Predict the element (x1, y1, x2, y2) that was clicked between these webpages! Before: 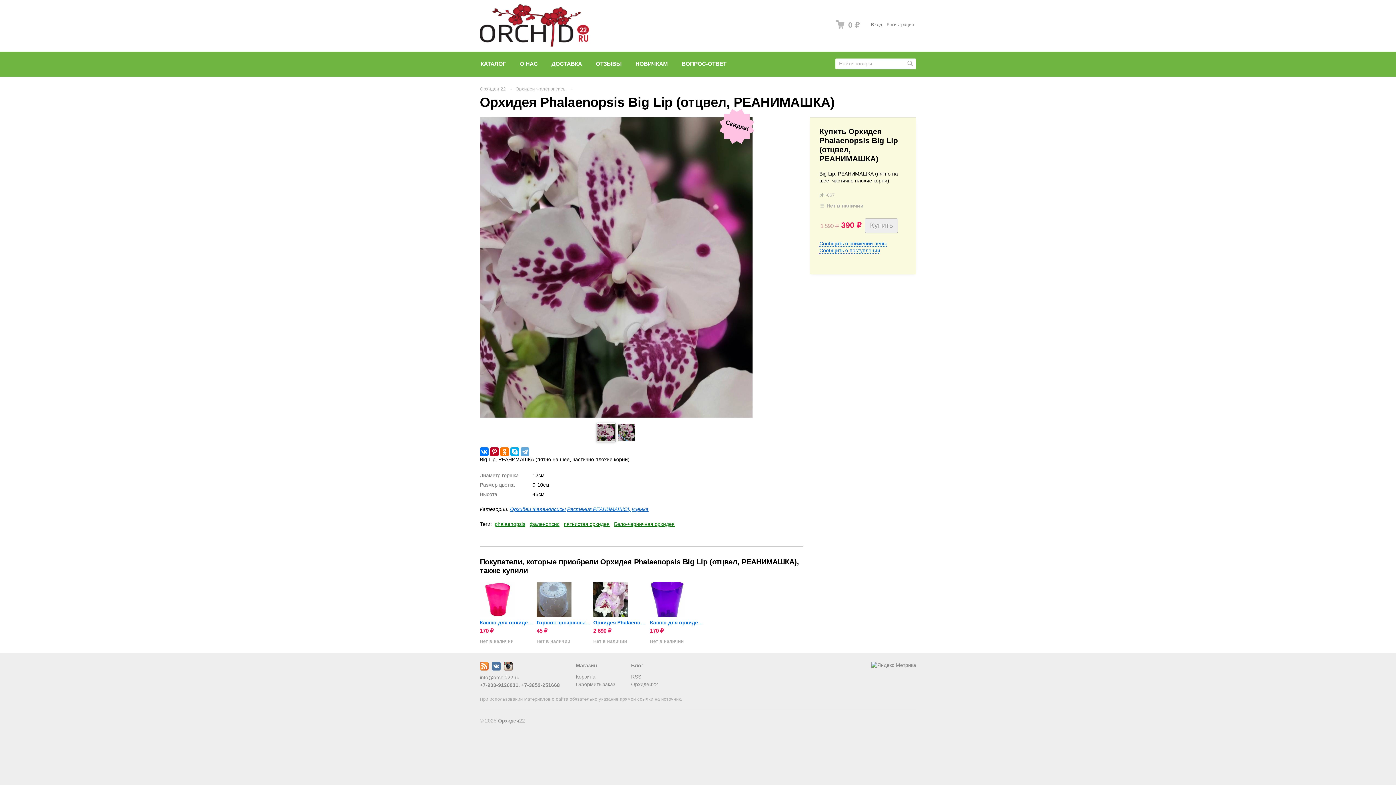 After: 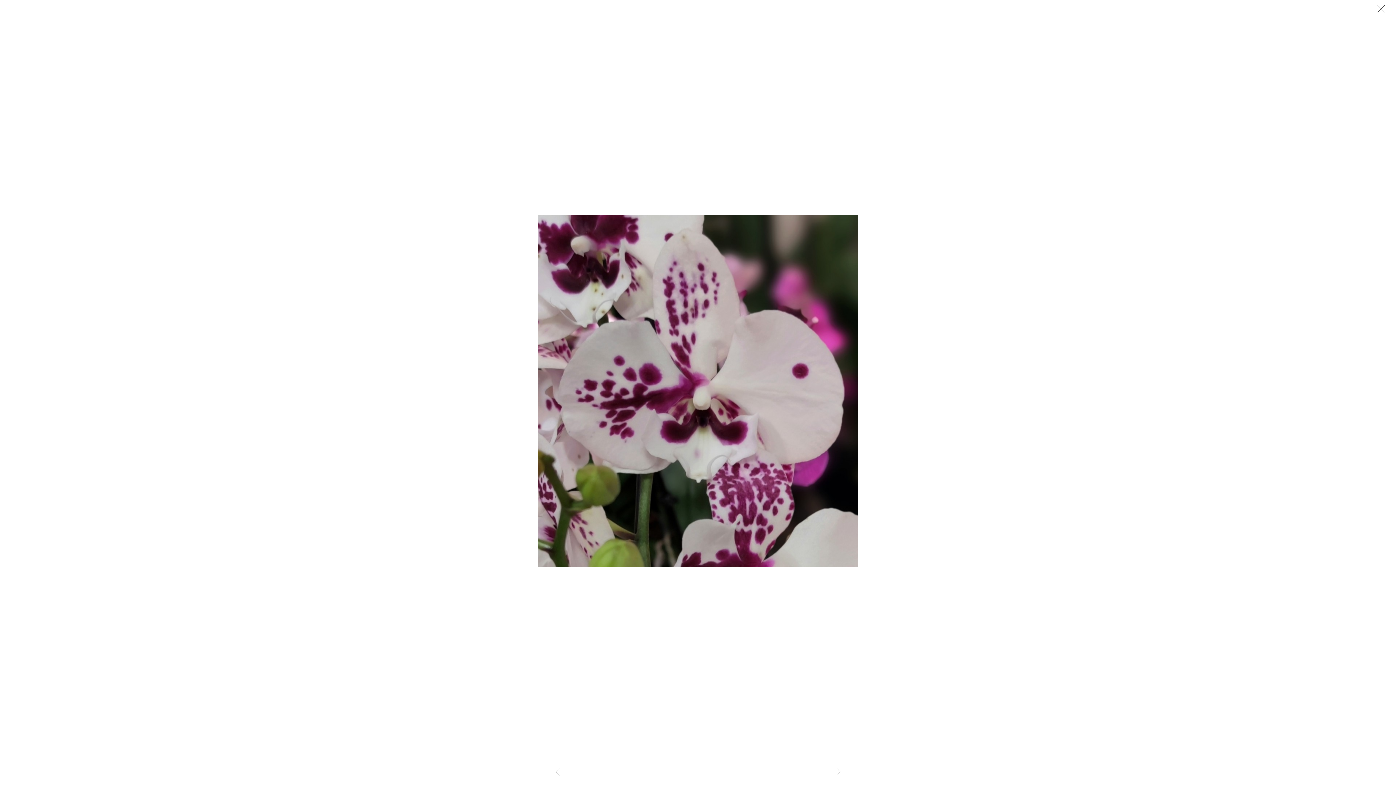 Action: bbox: (480, 413, 752, 418)